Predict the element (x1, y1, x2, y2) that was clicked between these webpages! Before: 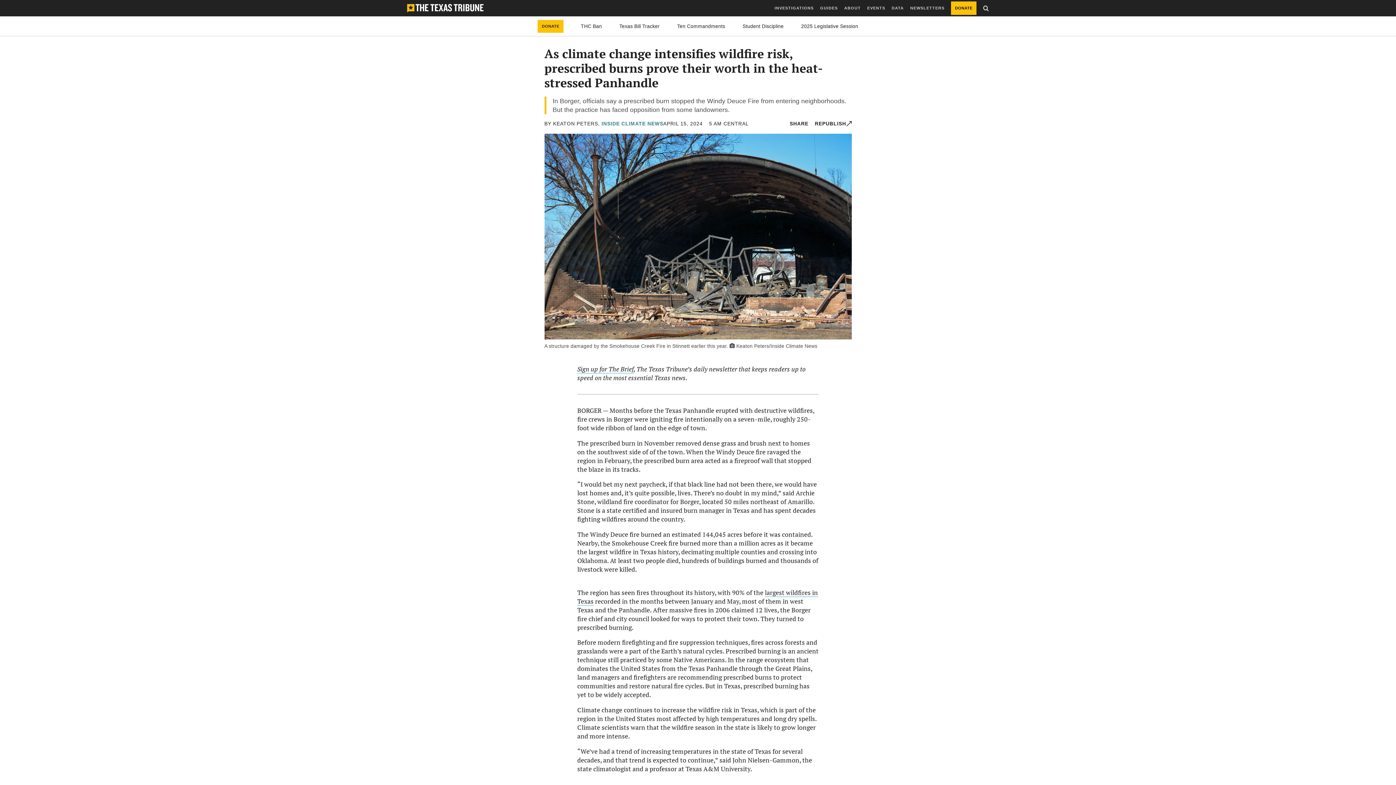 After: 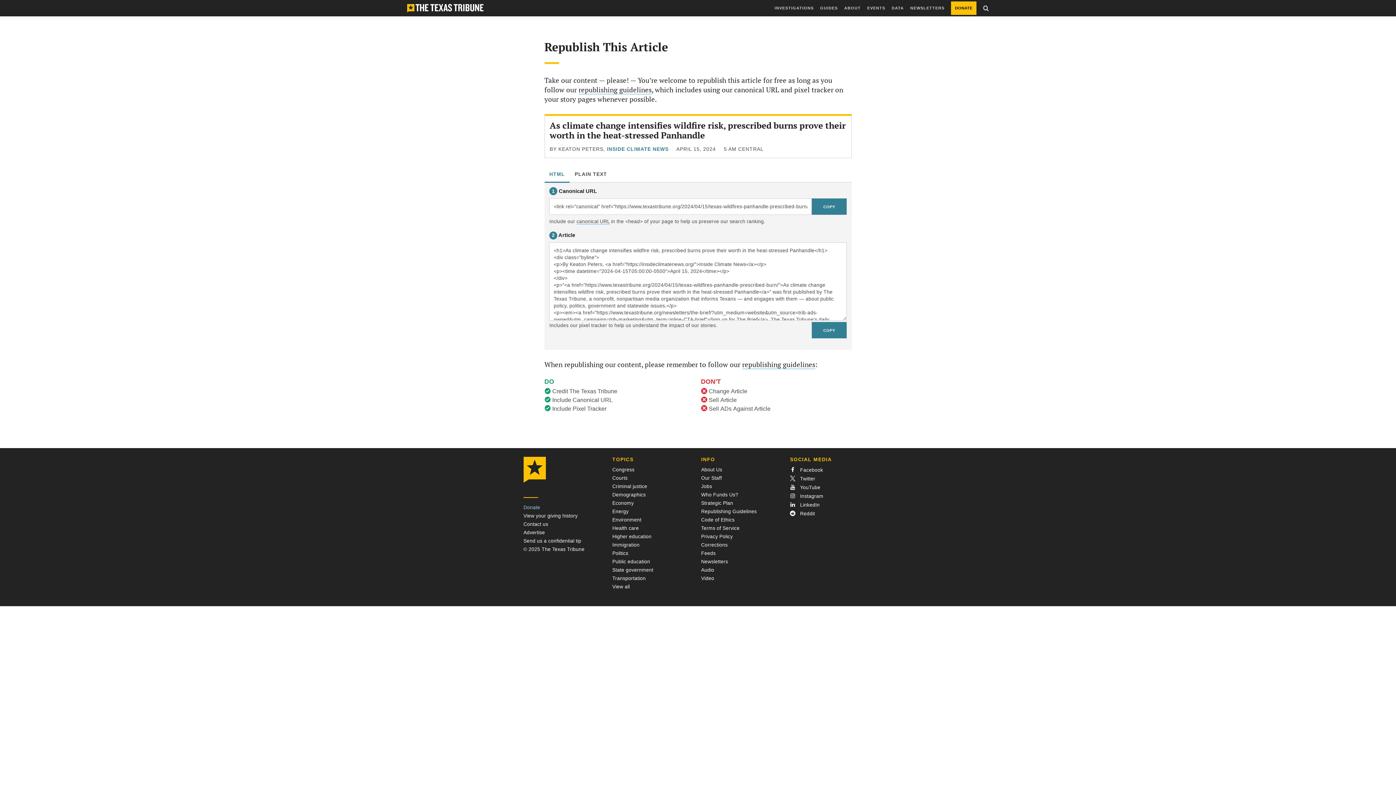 Action: bbox: (815, 172, 851, 179) label: Republish this story